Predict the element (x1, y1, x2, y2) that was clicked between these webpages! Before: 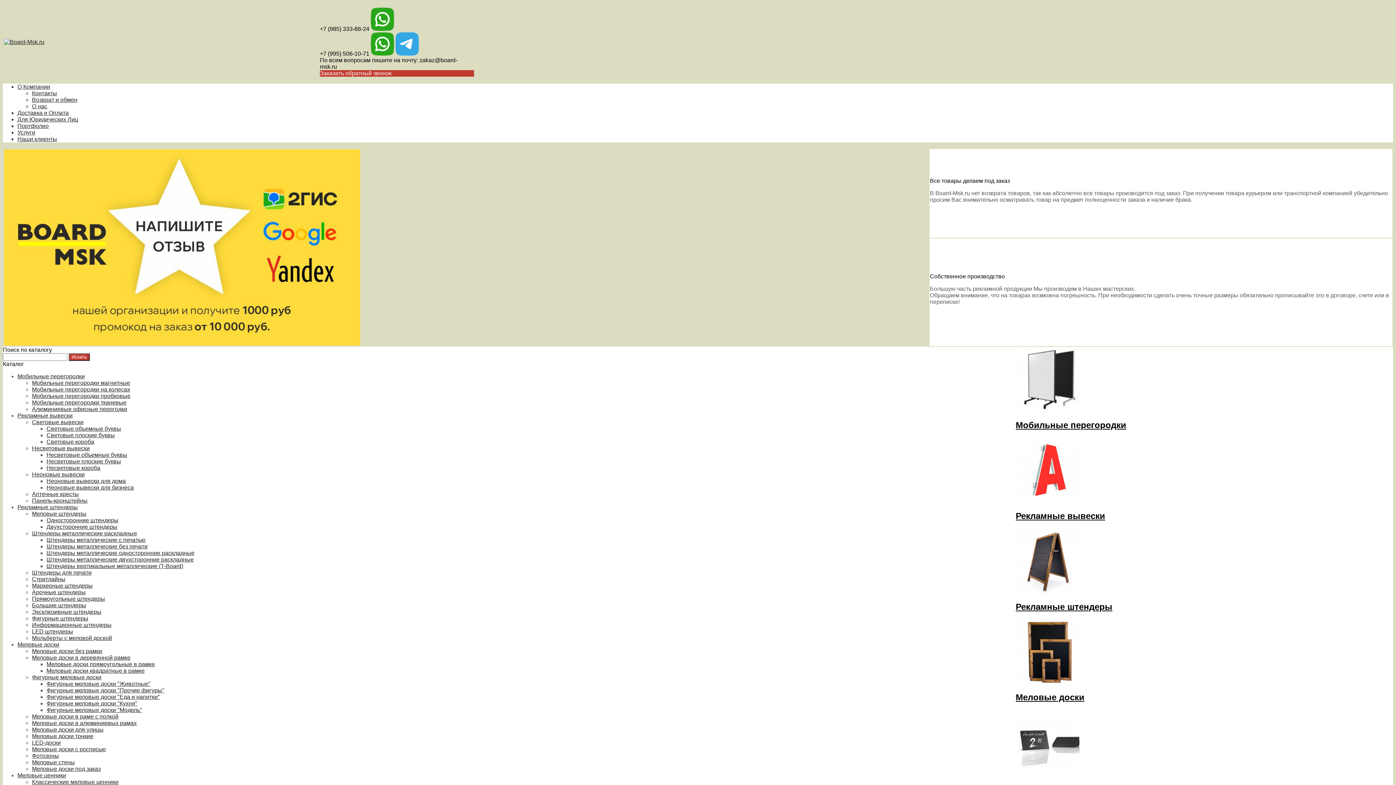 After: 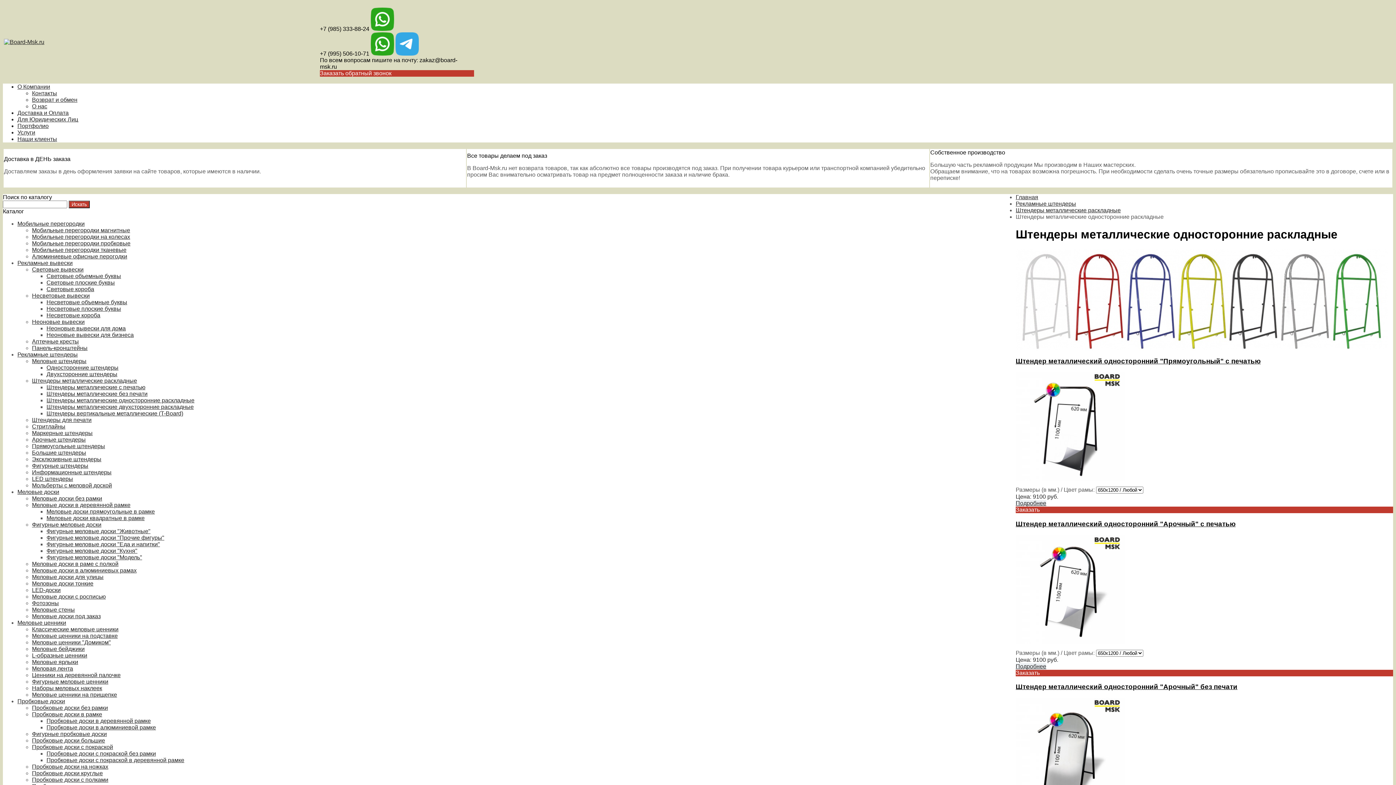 Action: bbox: (46, 550, 194, 556) label: Штендеры металлические односторонние раскладные